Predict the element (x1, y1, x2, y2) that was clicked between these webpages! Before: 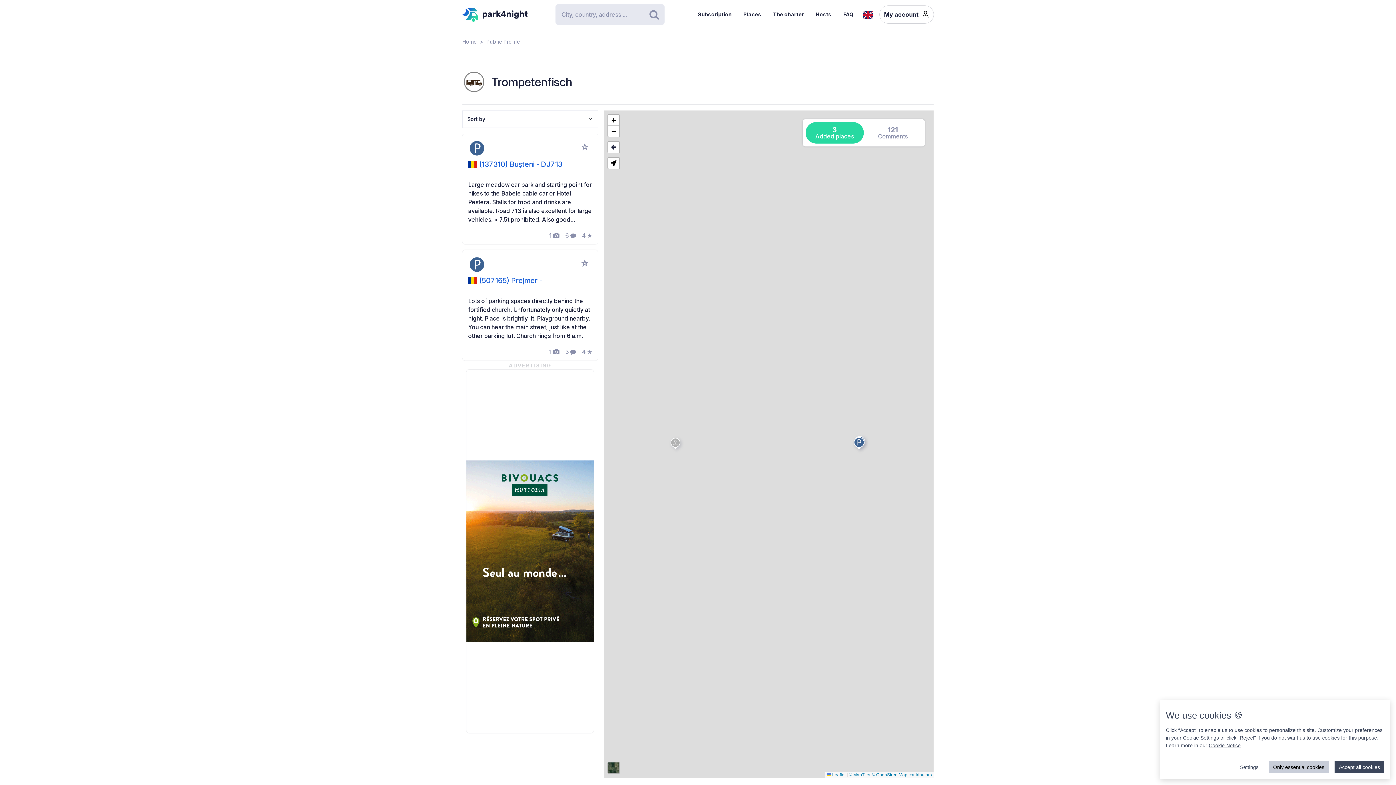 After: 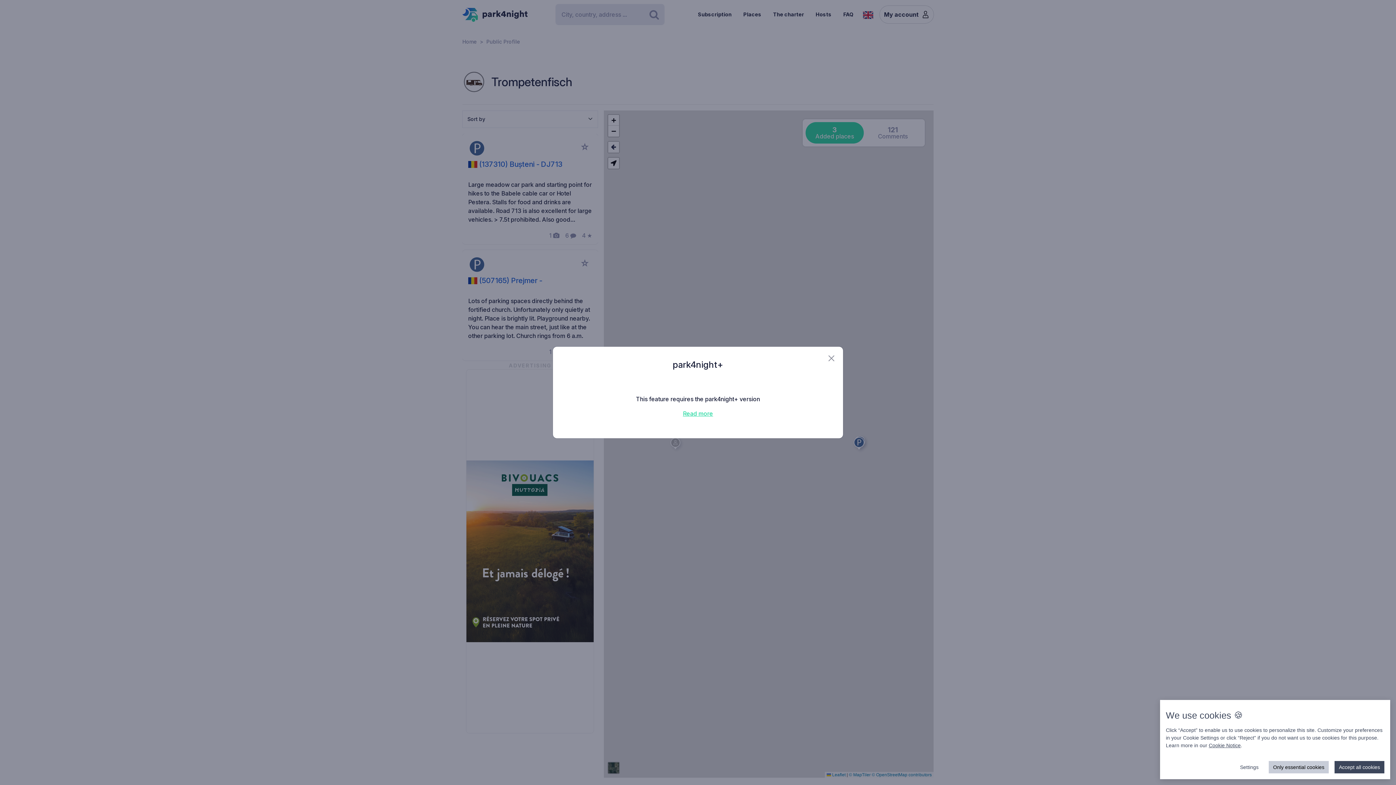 Action: bbox: (608, 762, 619, 773)